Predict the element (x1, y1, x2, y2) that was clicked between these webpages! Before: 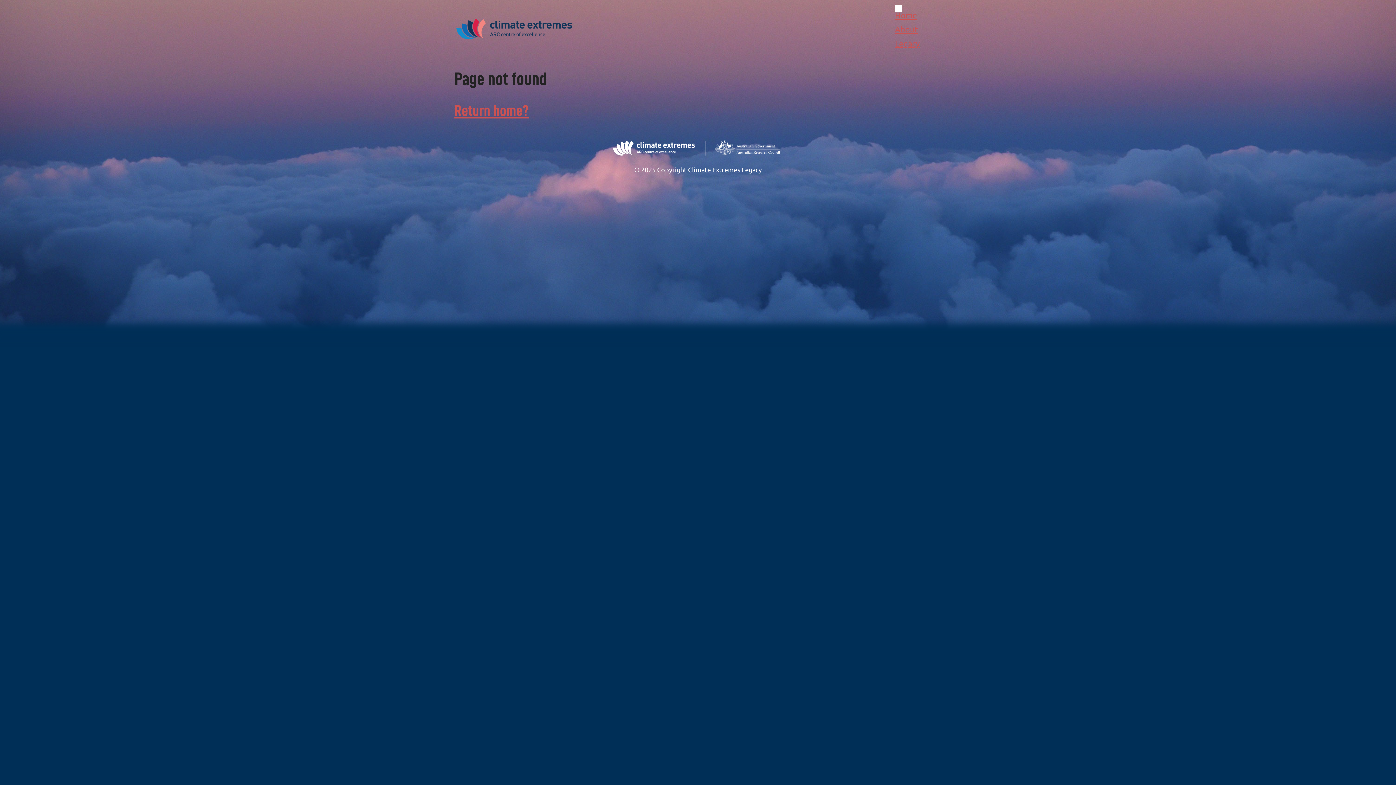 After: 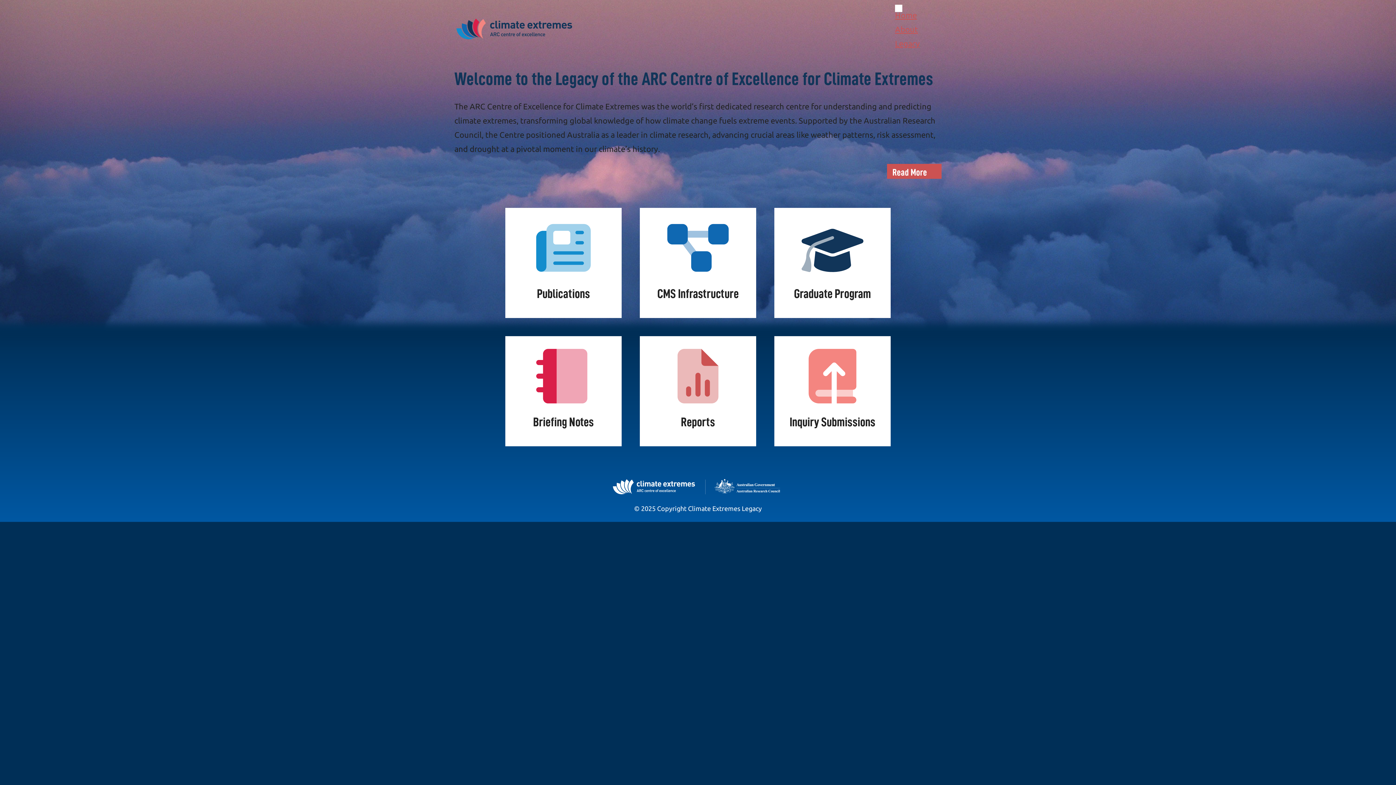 Action: bbox: (895, 10, 917, 19) label: Home